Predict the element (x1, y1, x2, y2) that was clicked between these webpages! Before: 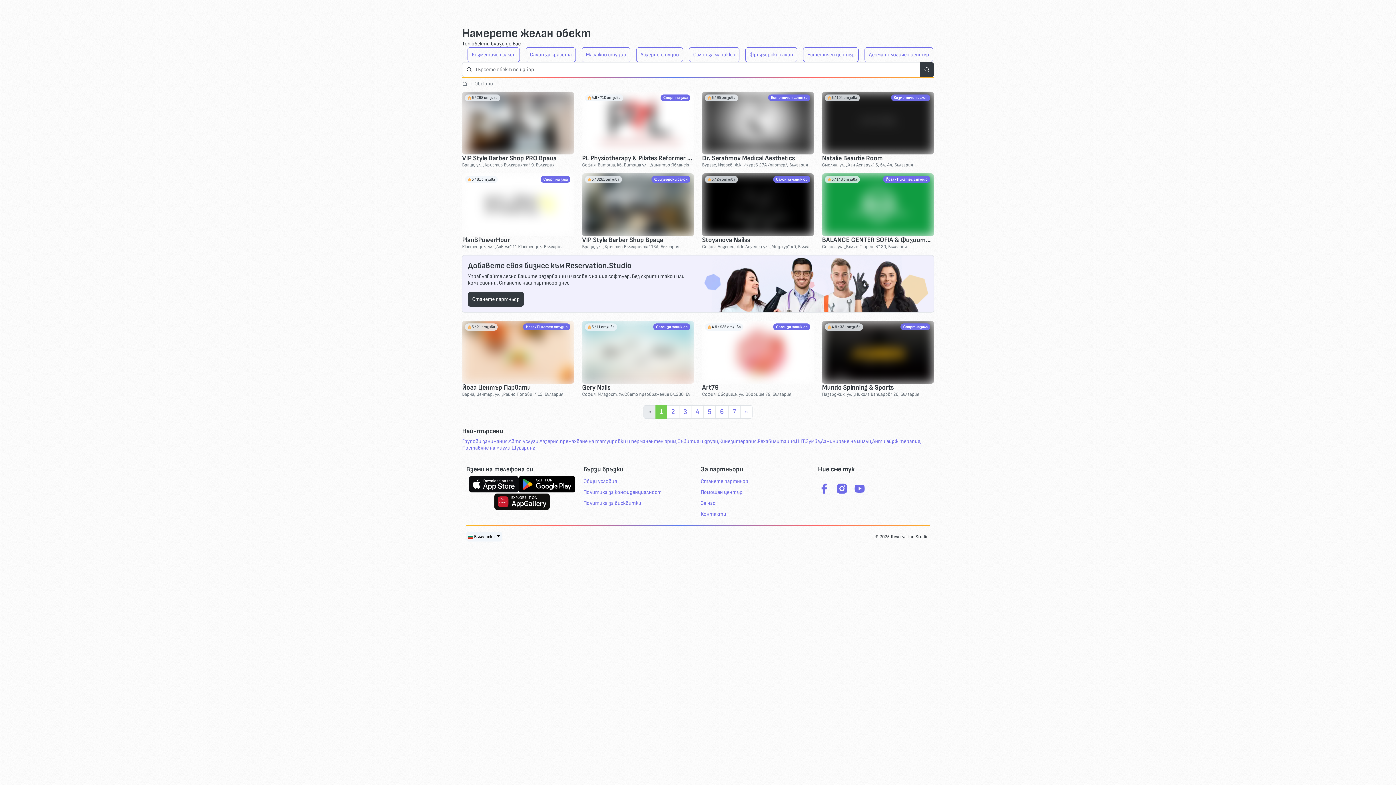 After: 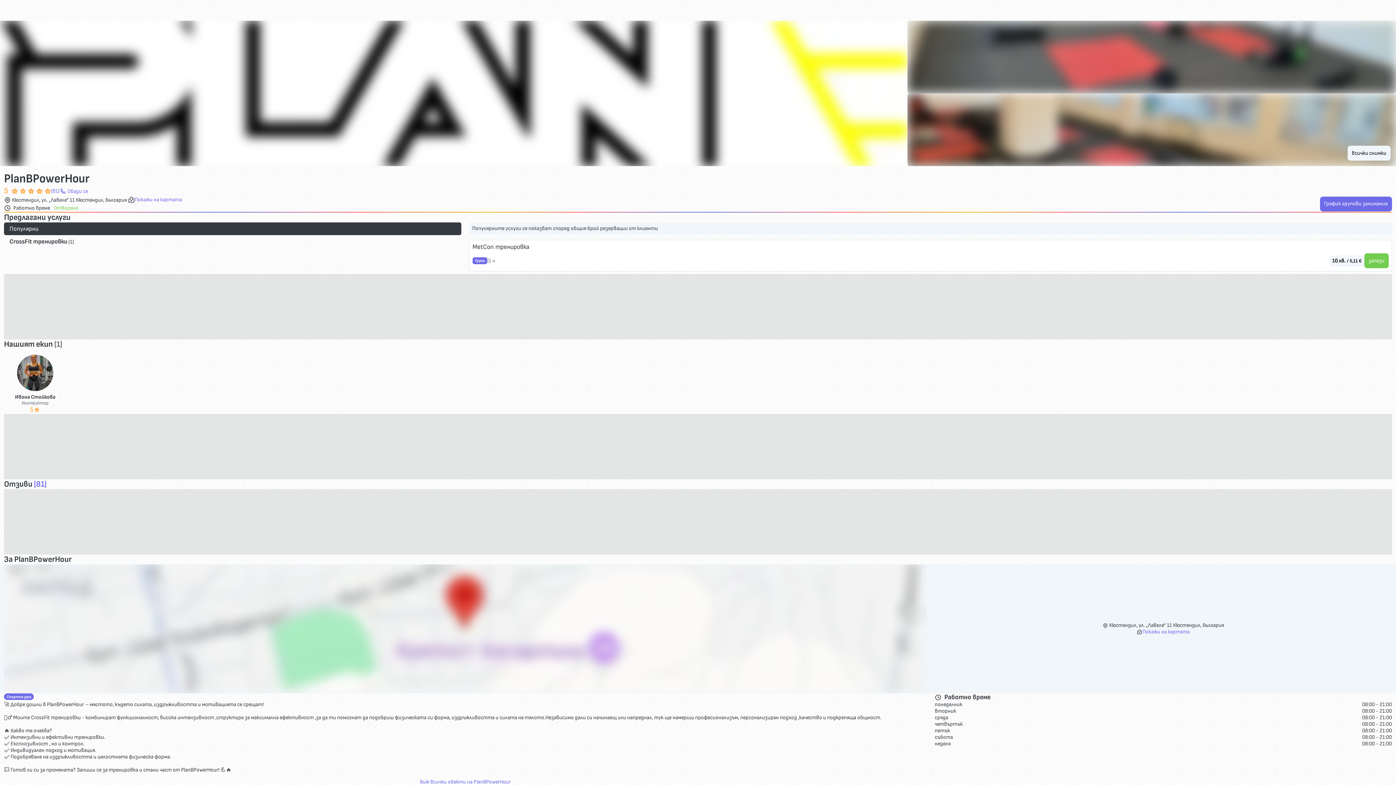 Action: bbox: (462, 173, 574, 236)